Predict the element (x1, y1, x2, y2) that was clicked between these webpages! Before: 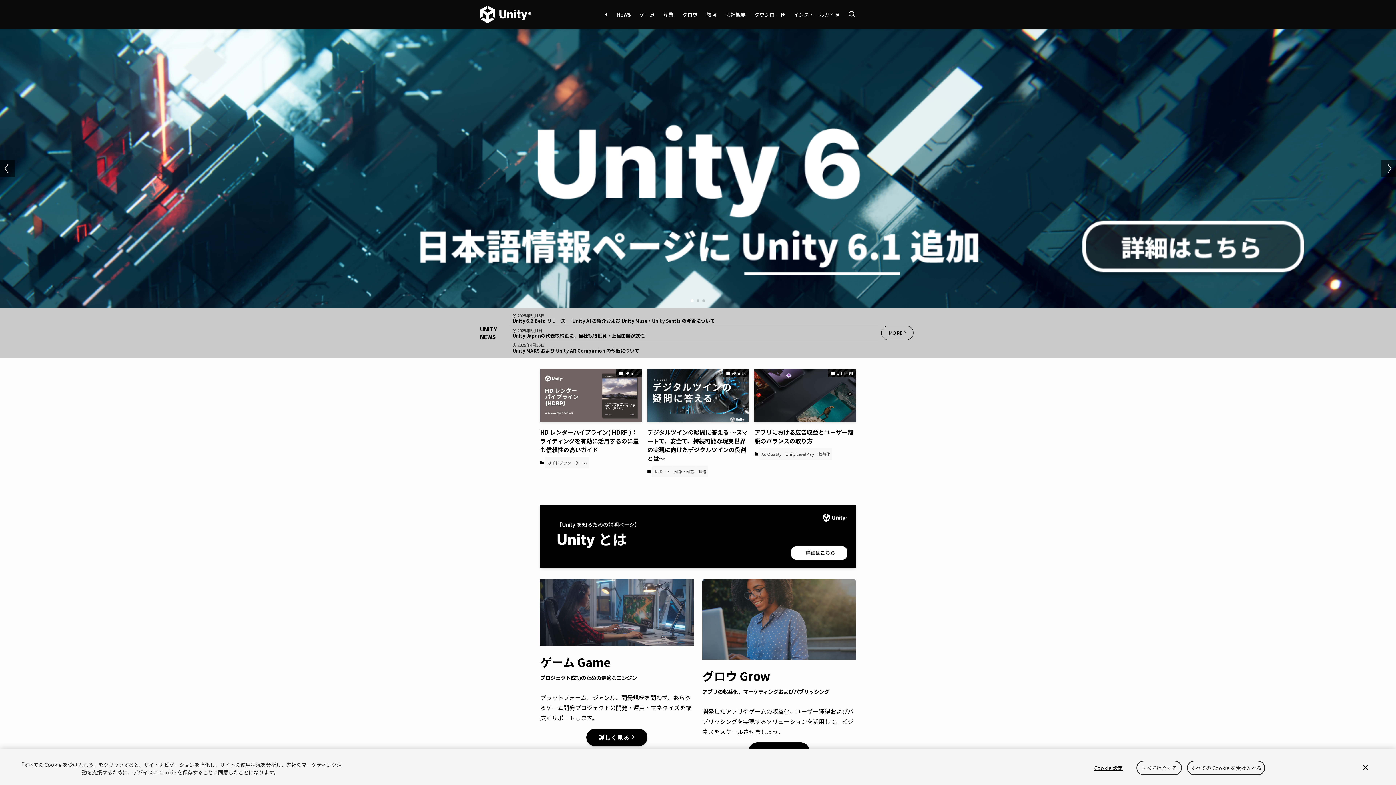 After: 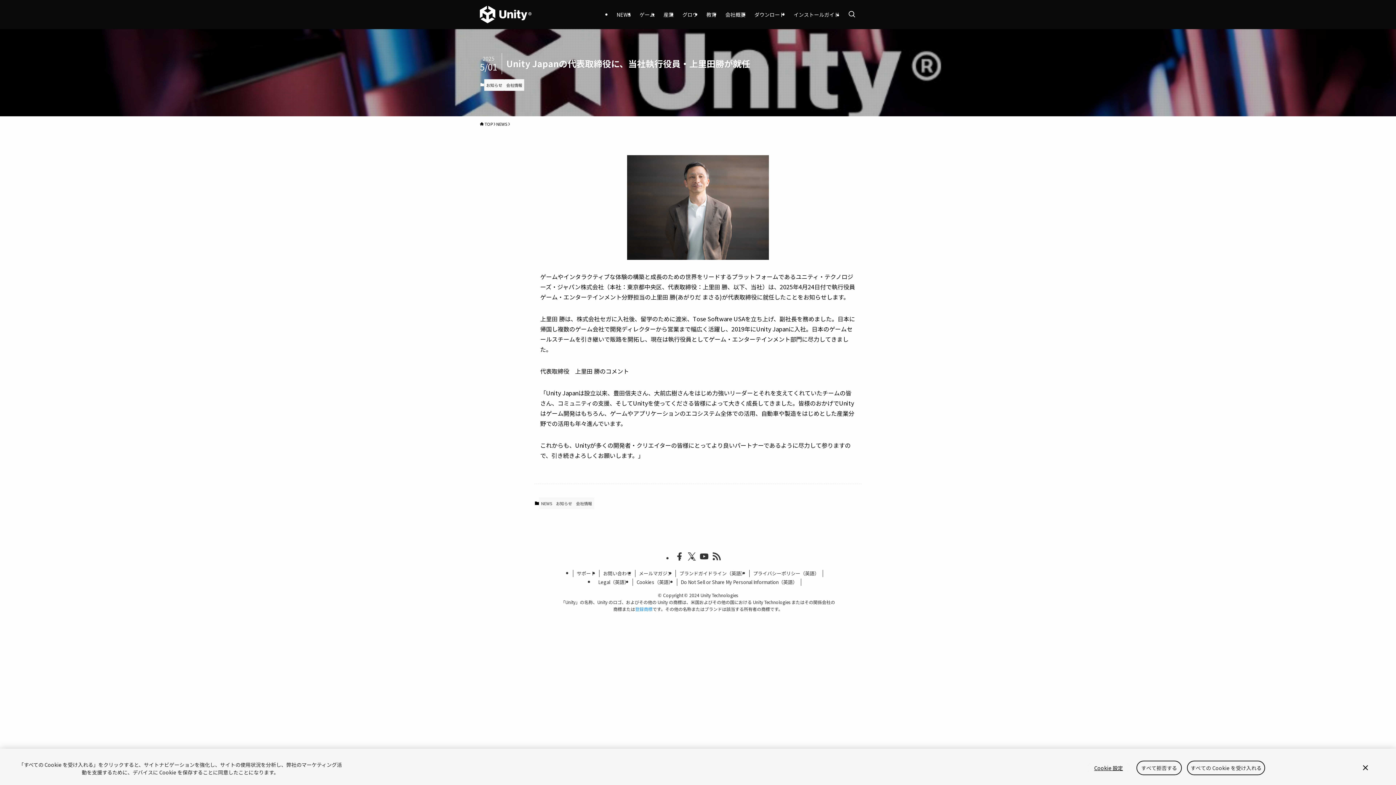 Action: label: 2025年5月1日
Unity Japanの代表取締役に、当社執行役員・上里田勝が就任 bbox: (507, 325, 879, 340)